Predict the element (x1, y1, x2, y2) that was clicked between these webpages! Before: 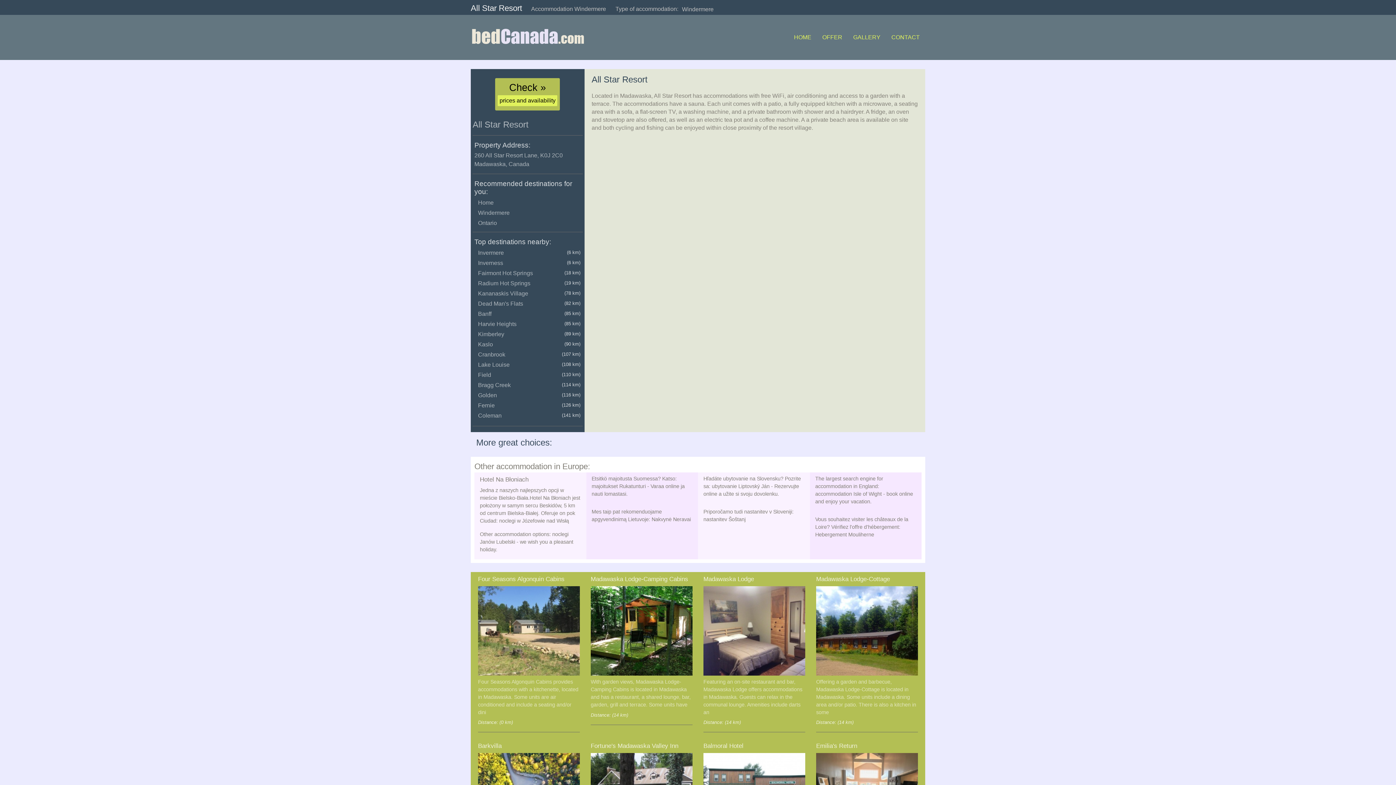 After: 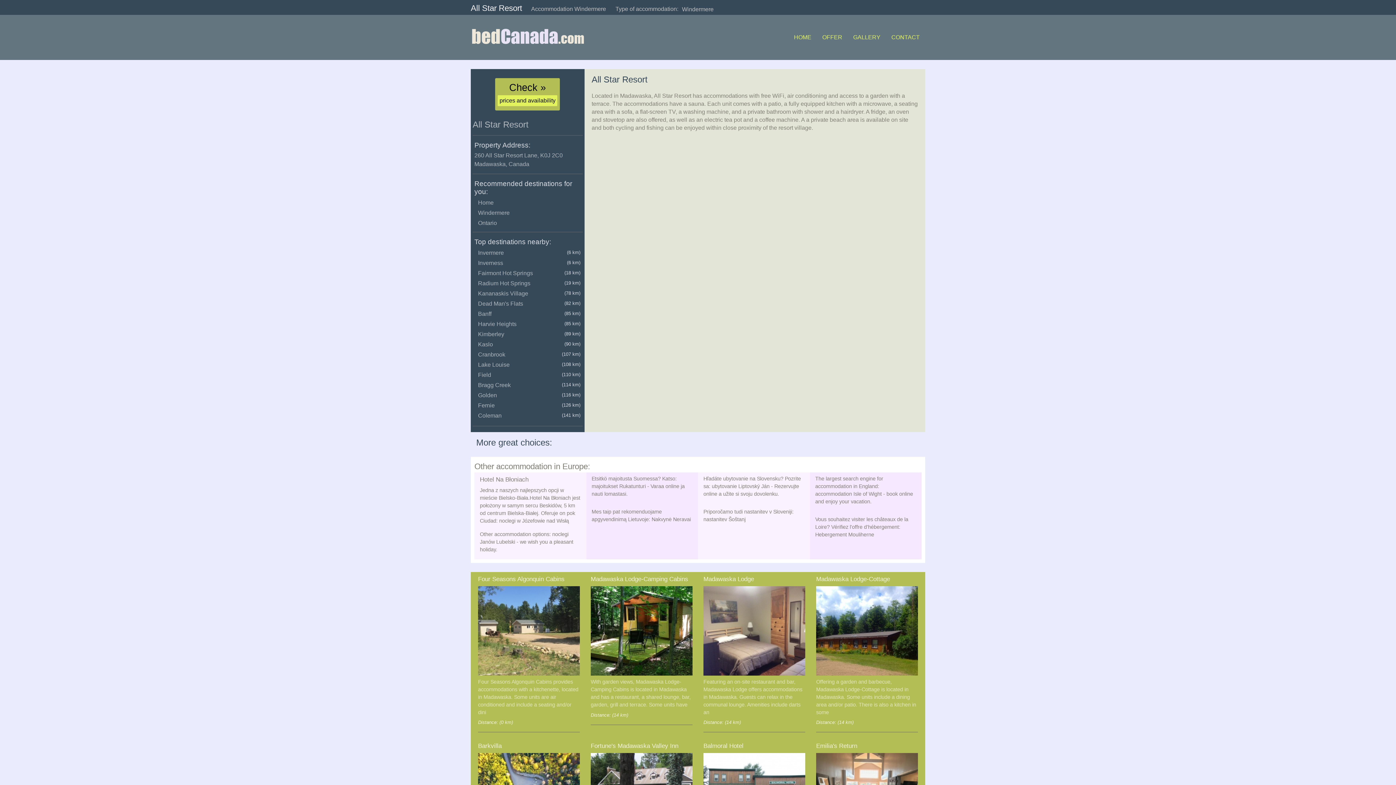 Action: bbox: (590, 586, 692, 675)